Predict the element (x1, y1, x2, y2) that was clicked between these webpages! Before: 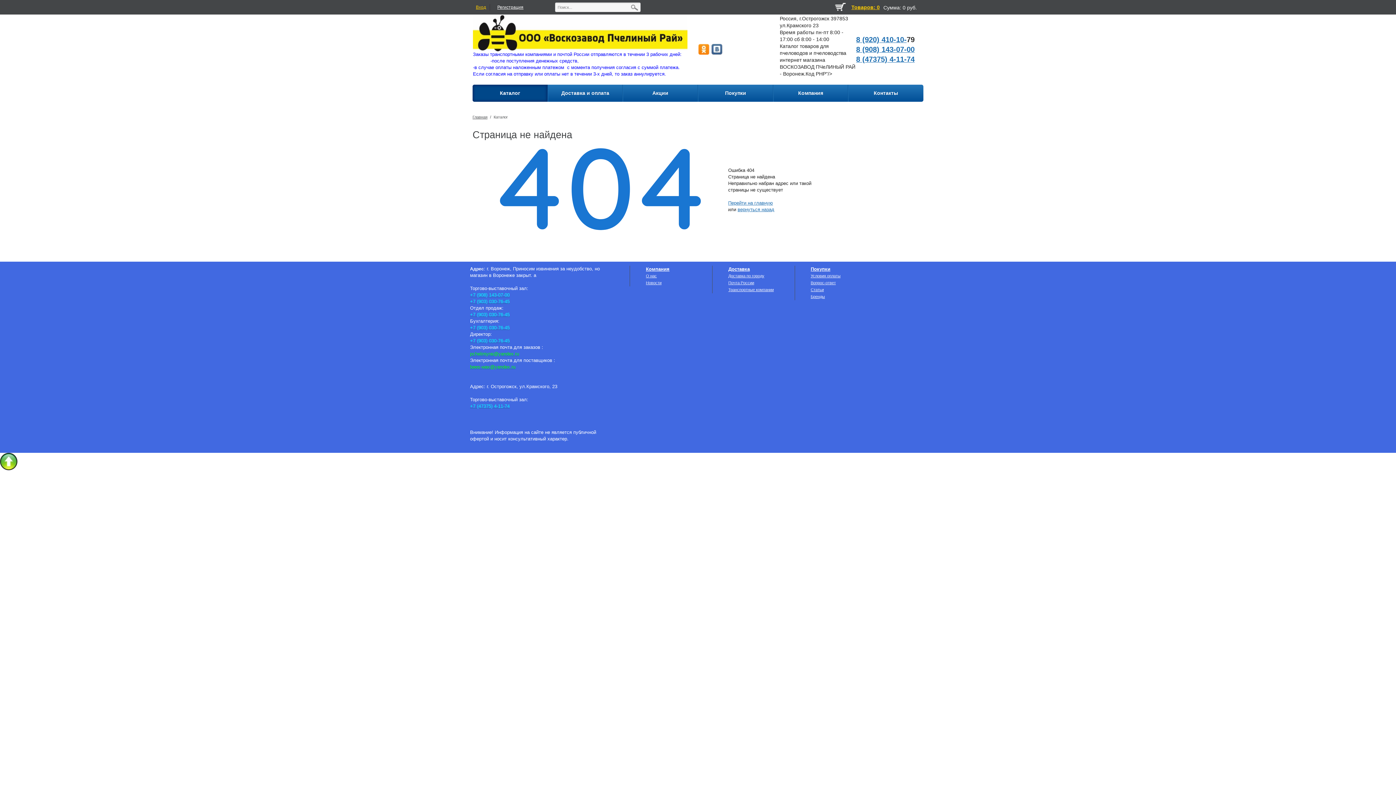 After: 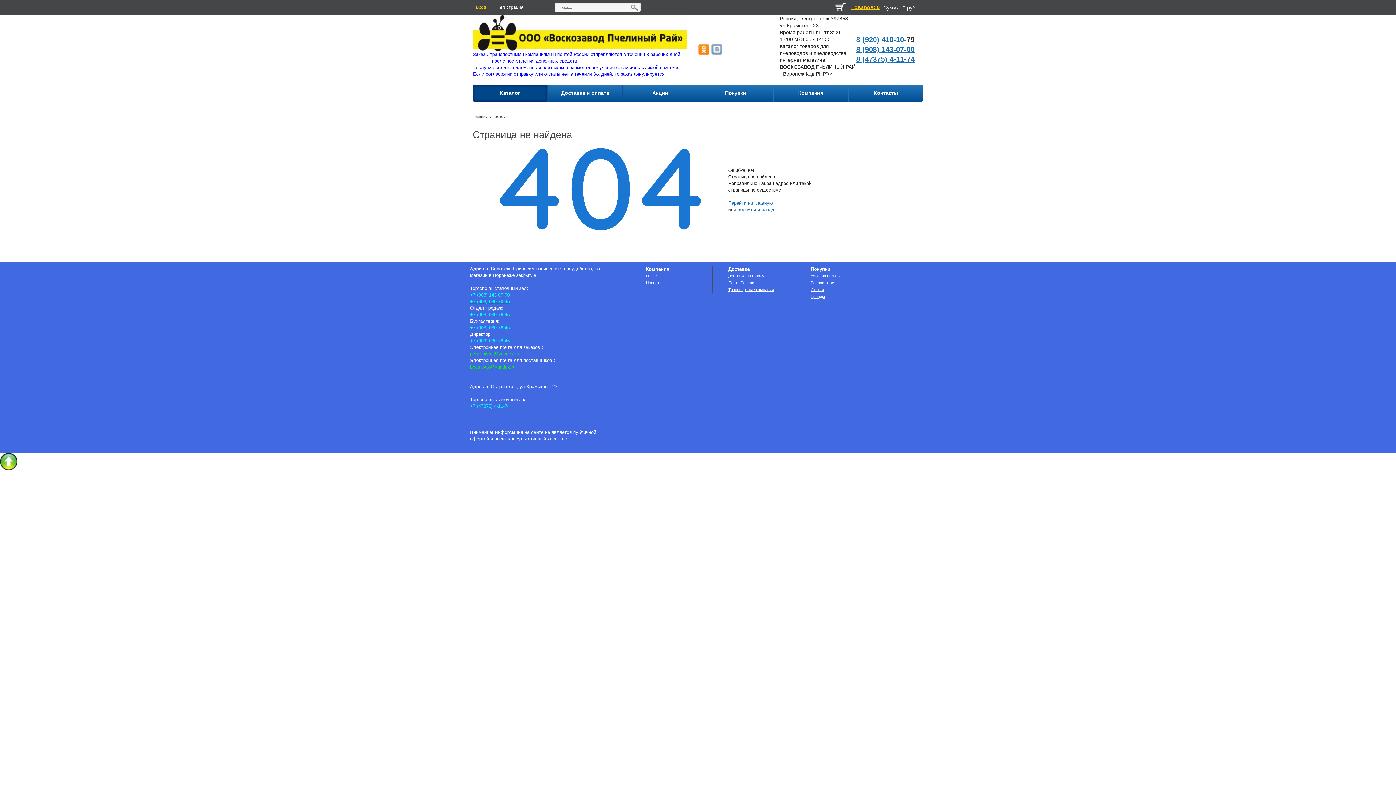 Action: bbox: (711, 44, 722, 55)